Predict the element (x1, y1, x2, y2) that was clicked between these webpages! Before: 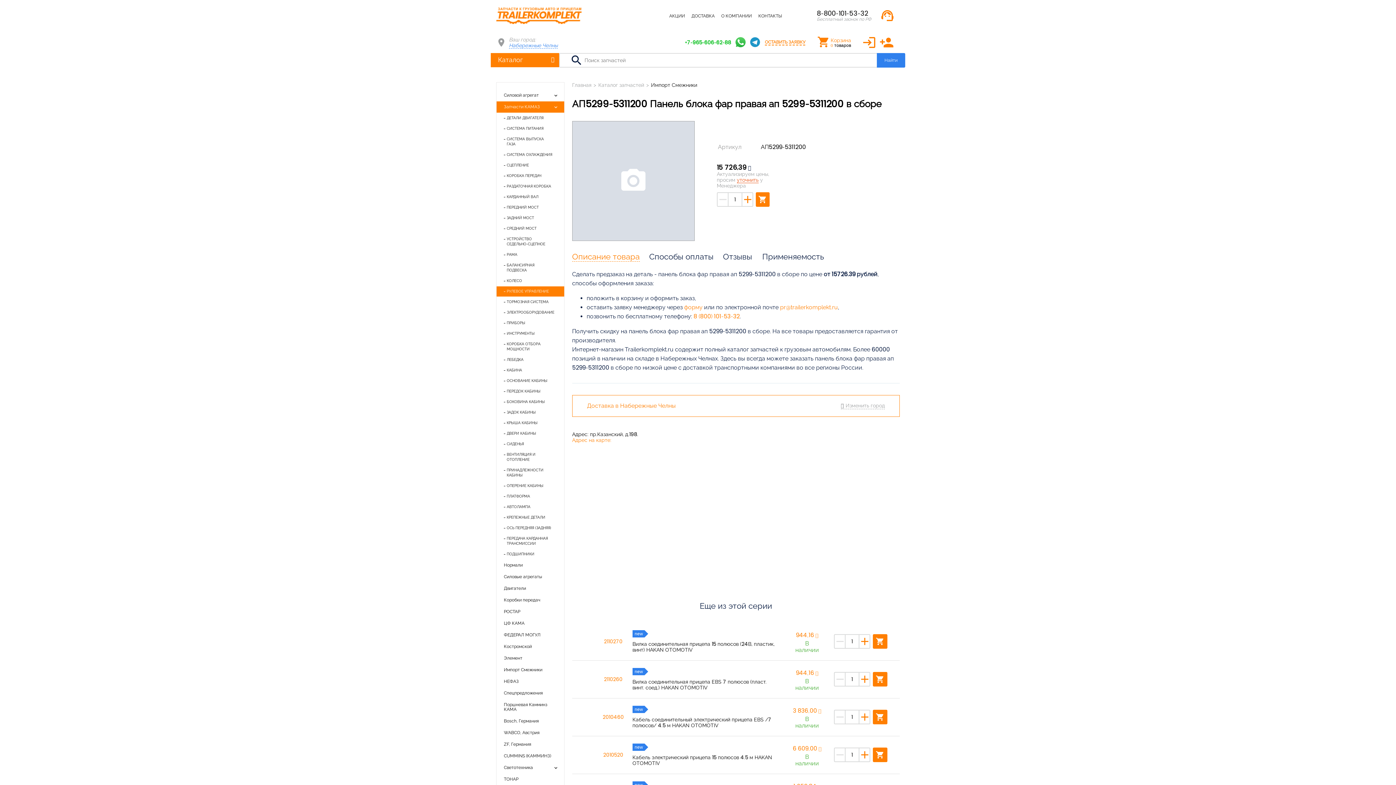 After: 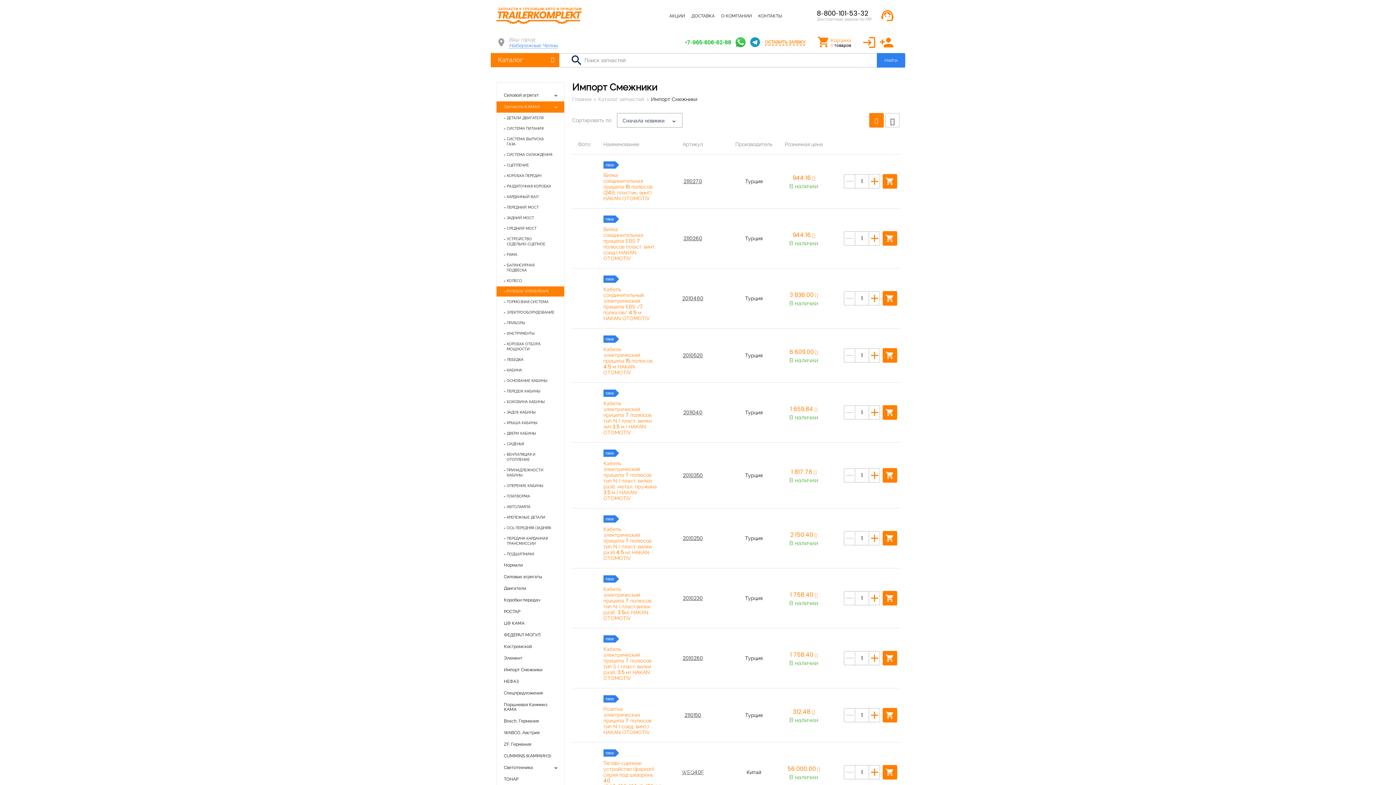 Action: label: Импорт Смежники bbox: (496, 664, 564, 676)